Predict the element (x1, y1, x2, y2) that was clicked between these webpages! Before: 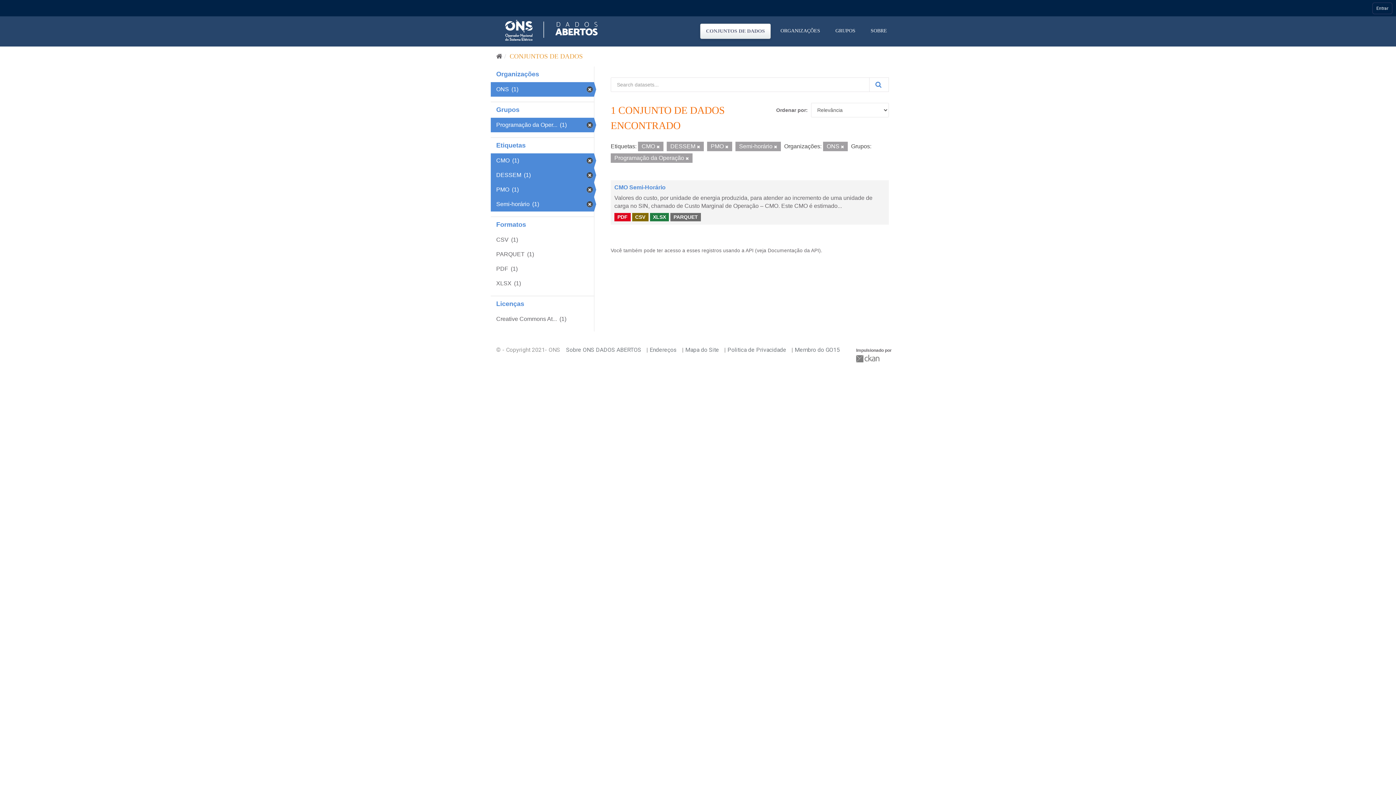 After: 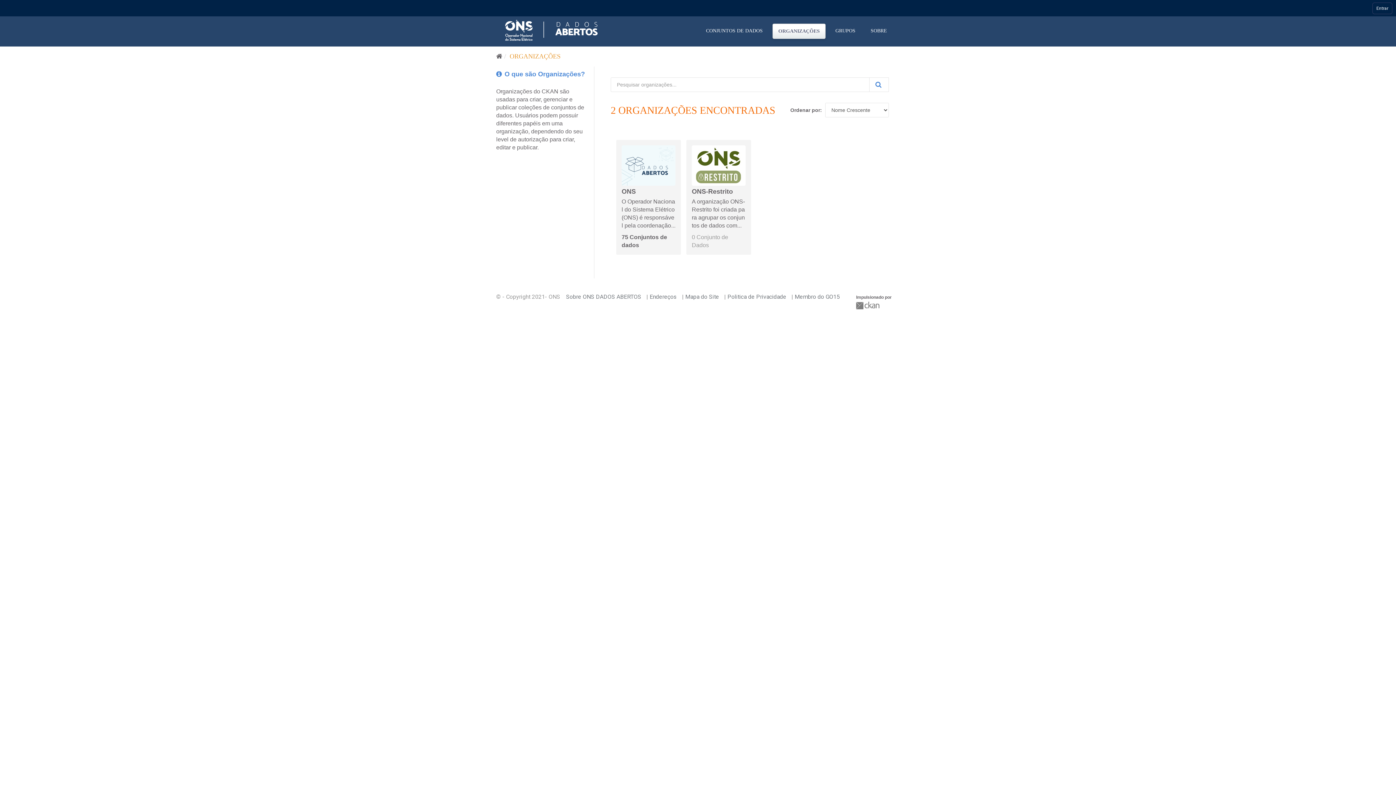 Action: label: ORGANIZAÇÕES bbox: (775, 23, 825, 38)